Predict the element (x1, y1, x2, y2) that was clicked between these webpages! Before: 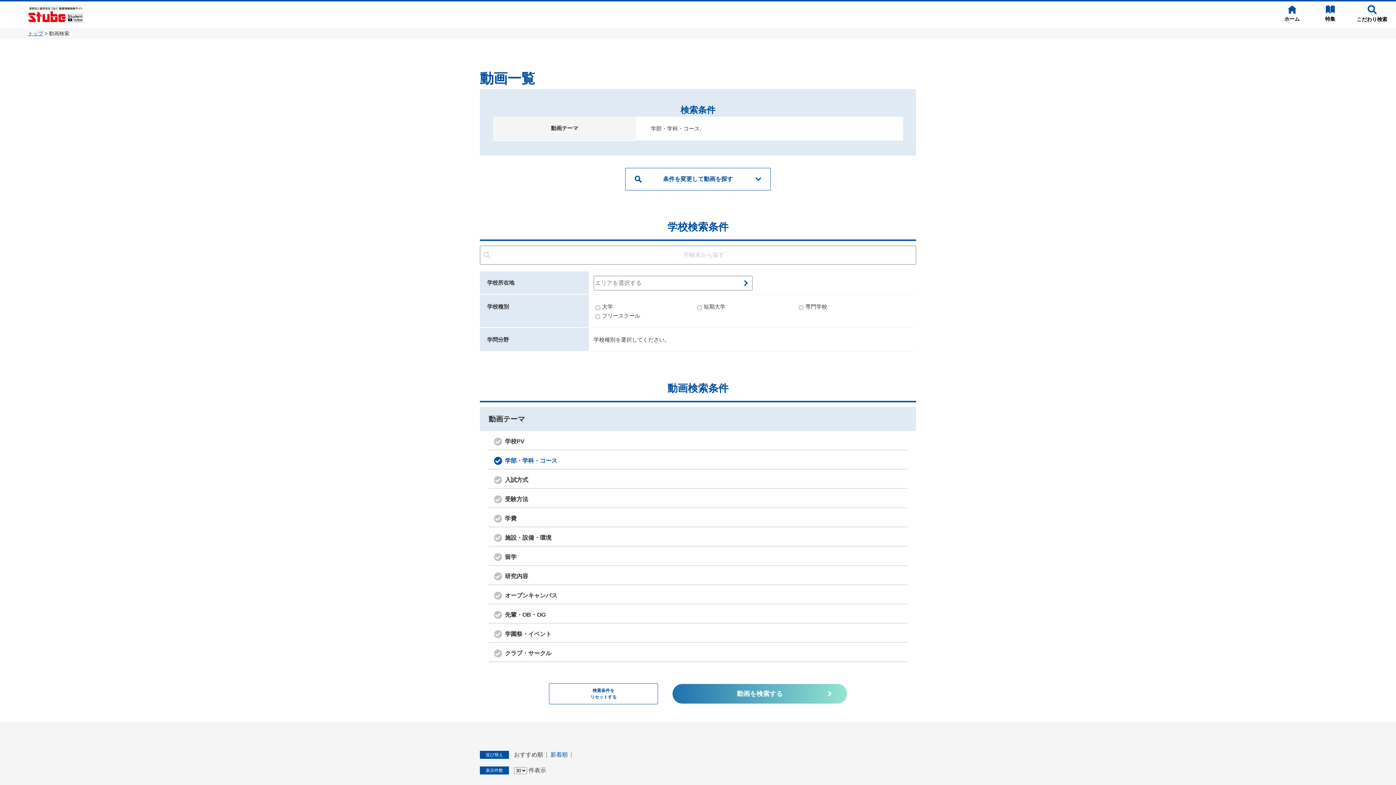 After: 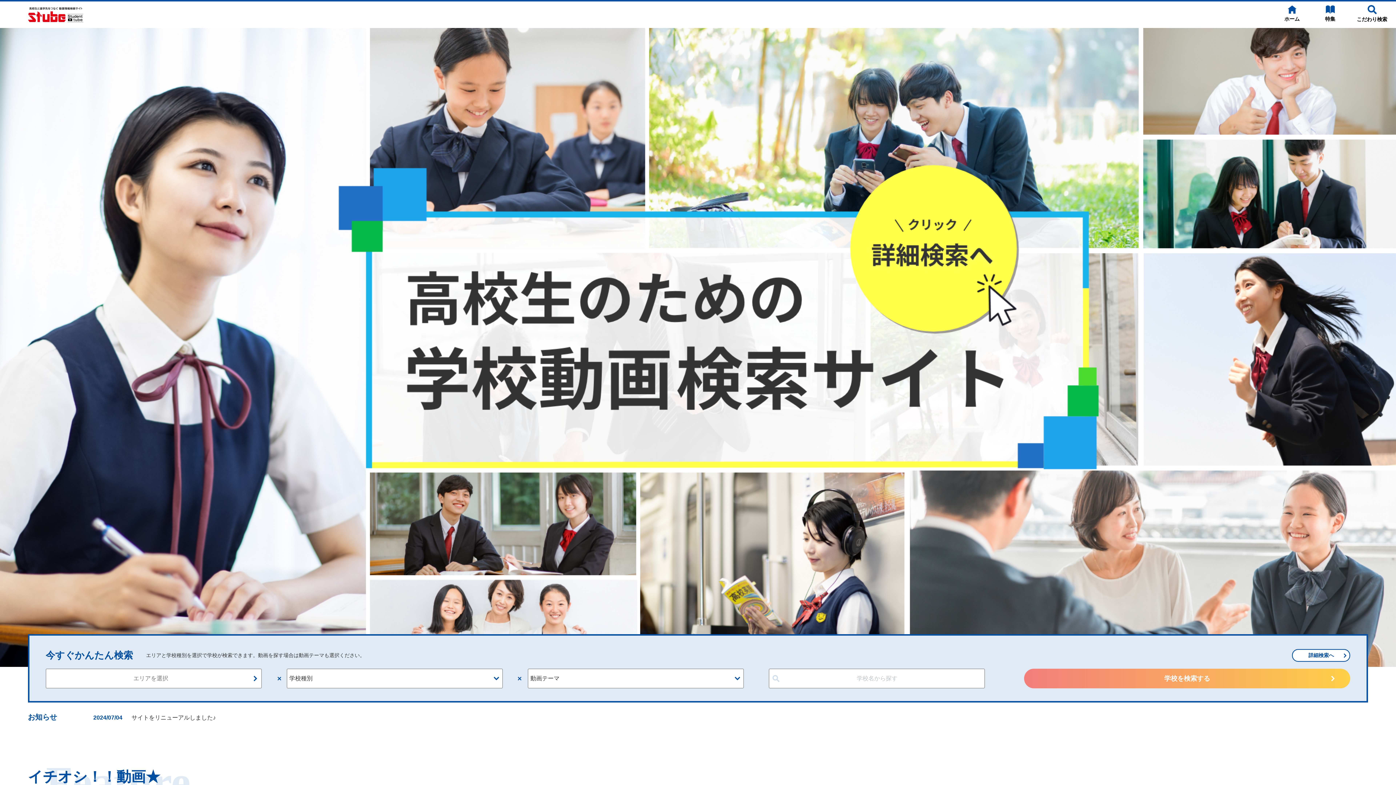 Action: label: ホーム bbox: (1272, 1, 1312, 27)